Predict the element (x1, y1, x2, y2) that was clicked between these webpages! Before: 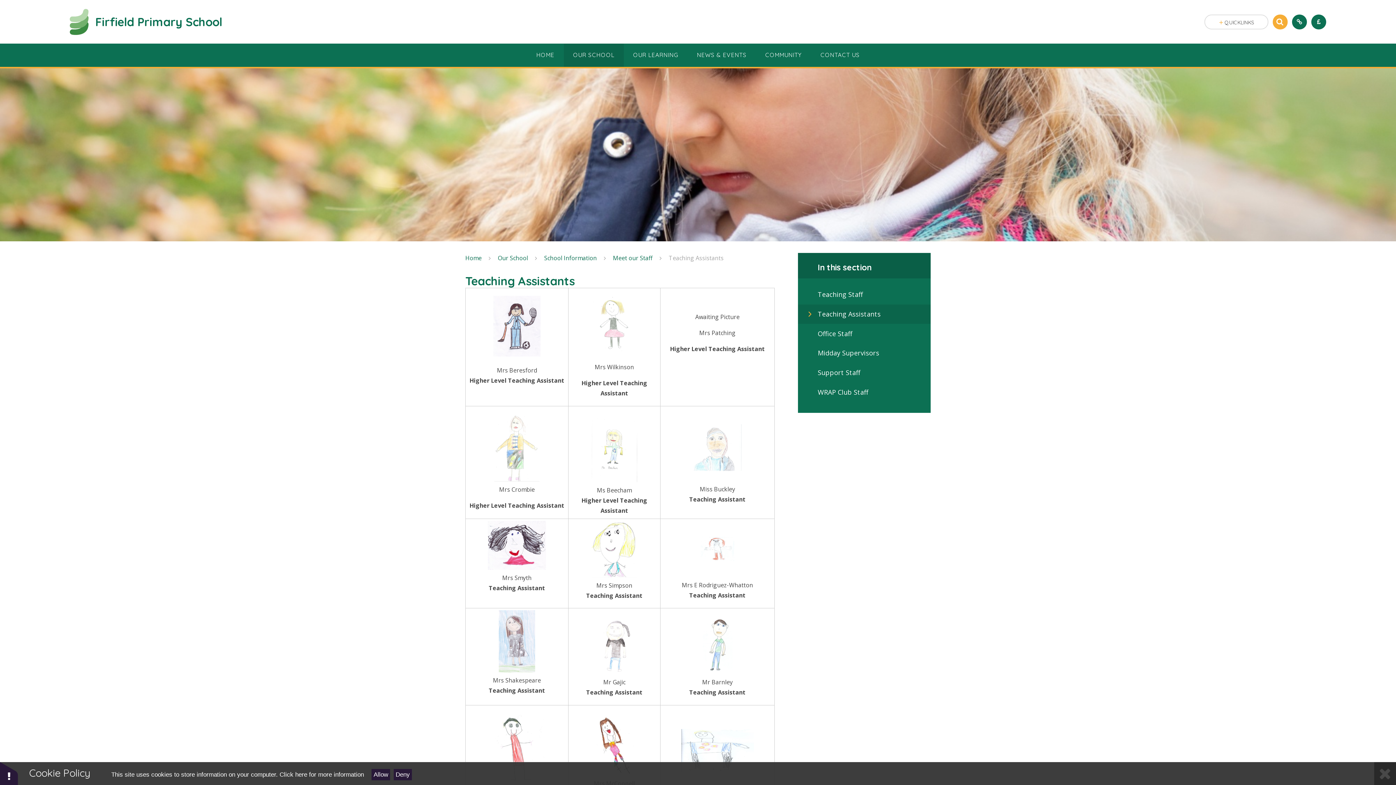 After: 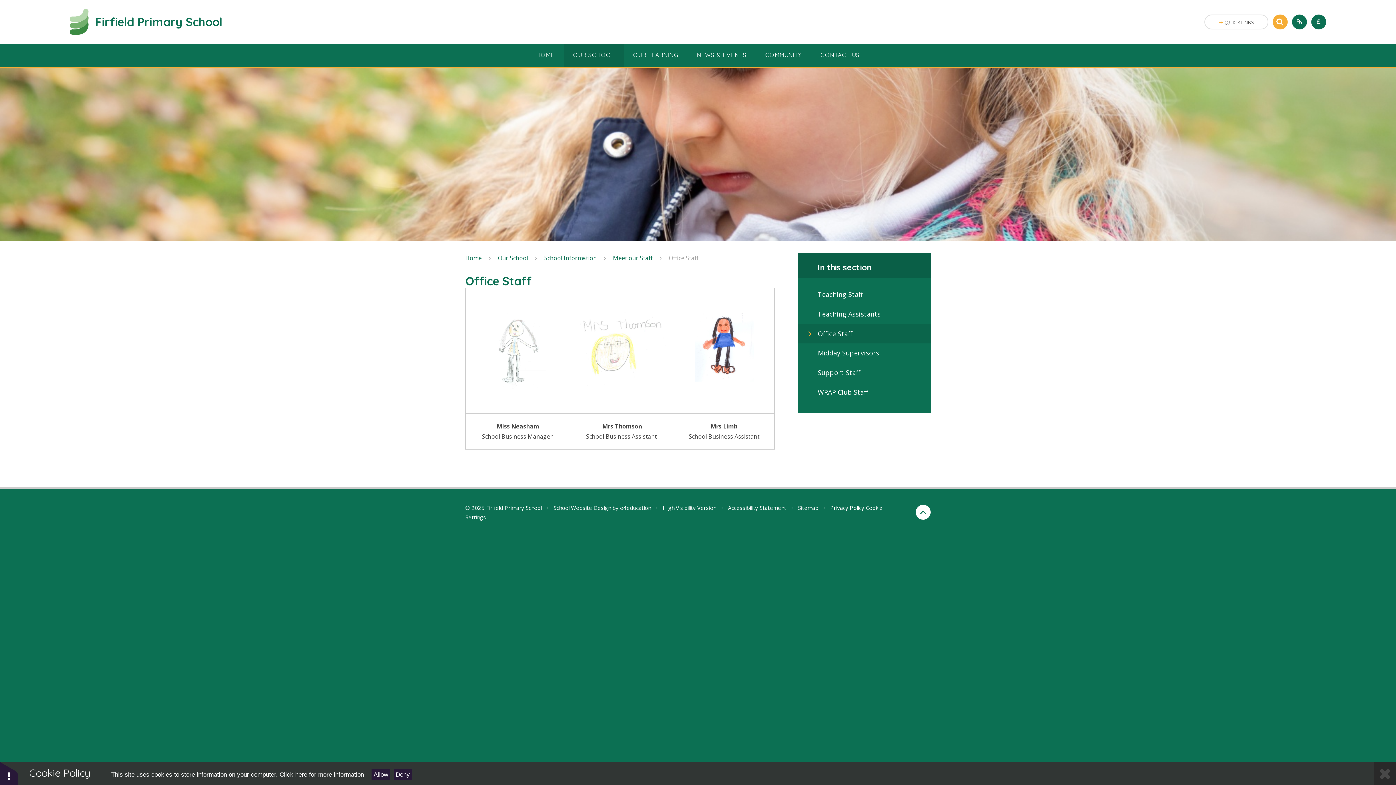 Action: label: Office Staff bbox: (798, 324, 930, 343)